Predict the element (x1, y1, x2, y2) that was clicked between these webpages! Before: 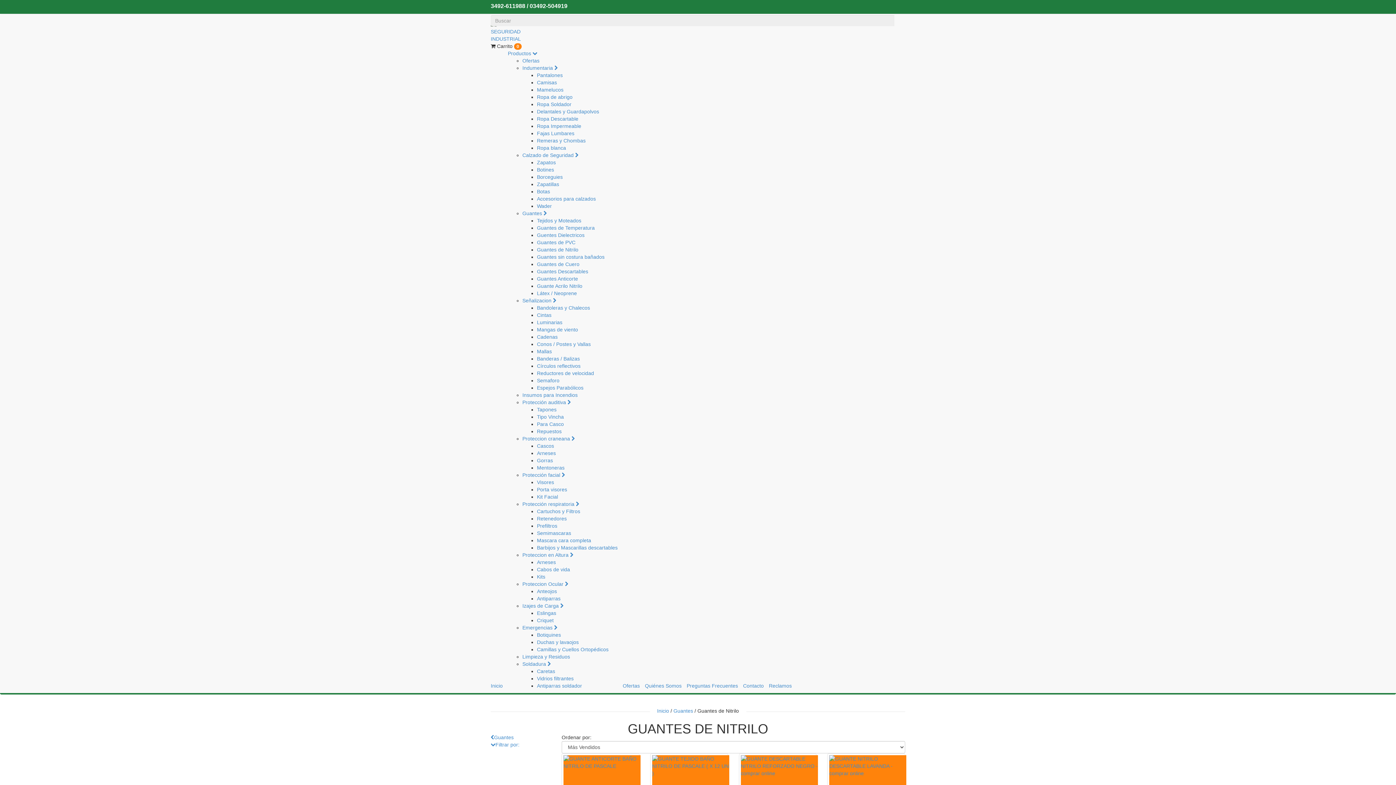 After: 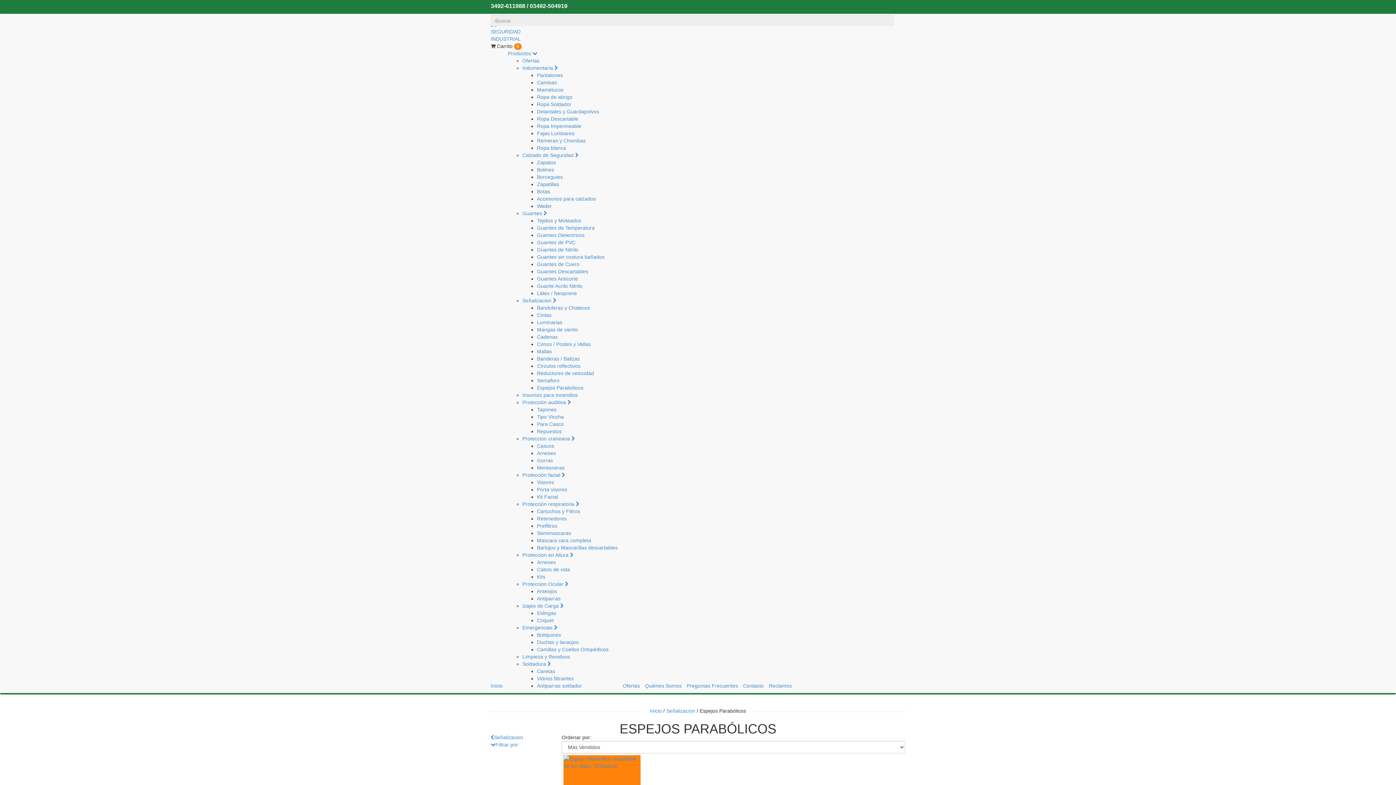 Action: label: Espejos Parabólicos bbox: (537, 385, 583, 390)